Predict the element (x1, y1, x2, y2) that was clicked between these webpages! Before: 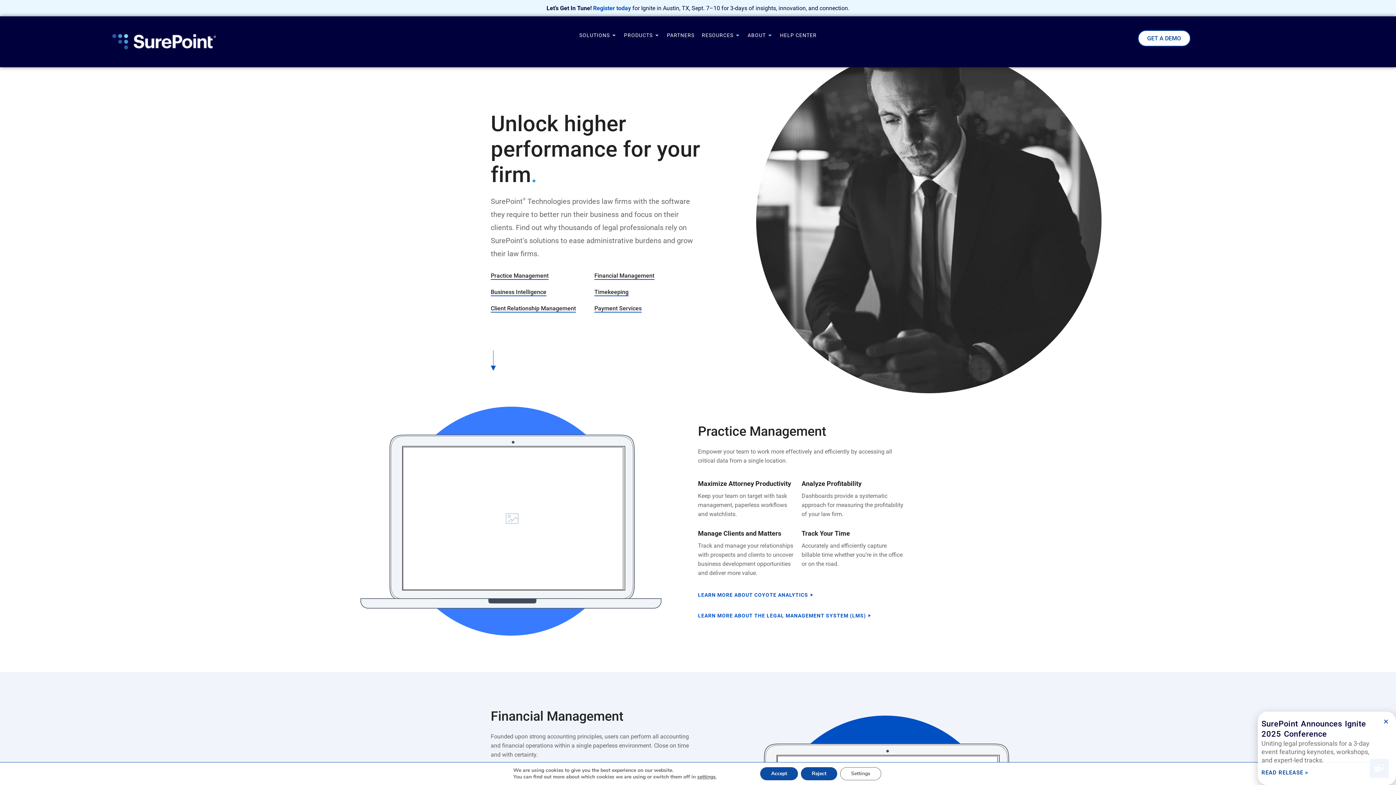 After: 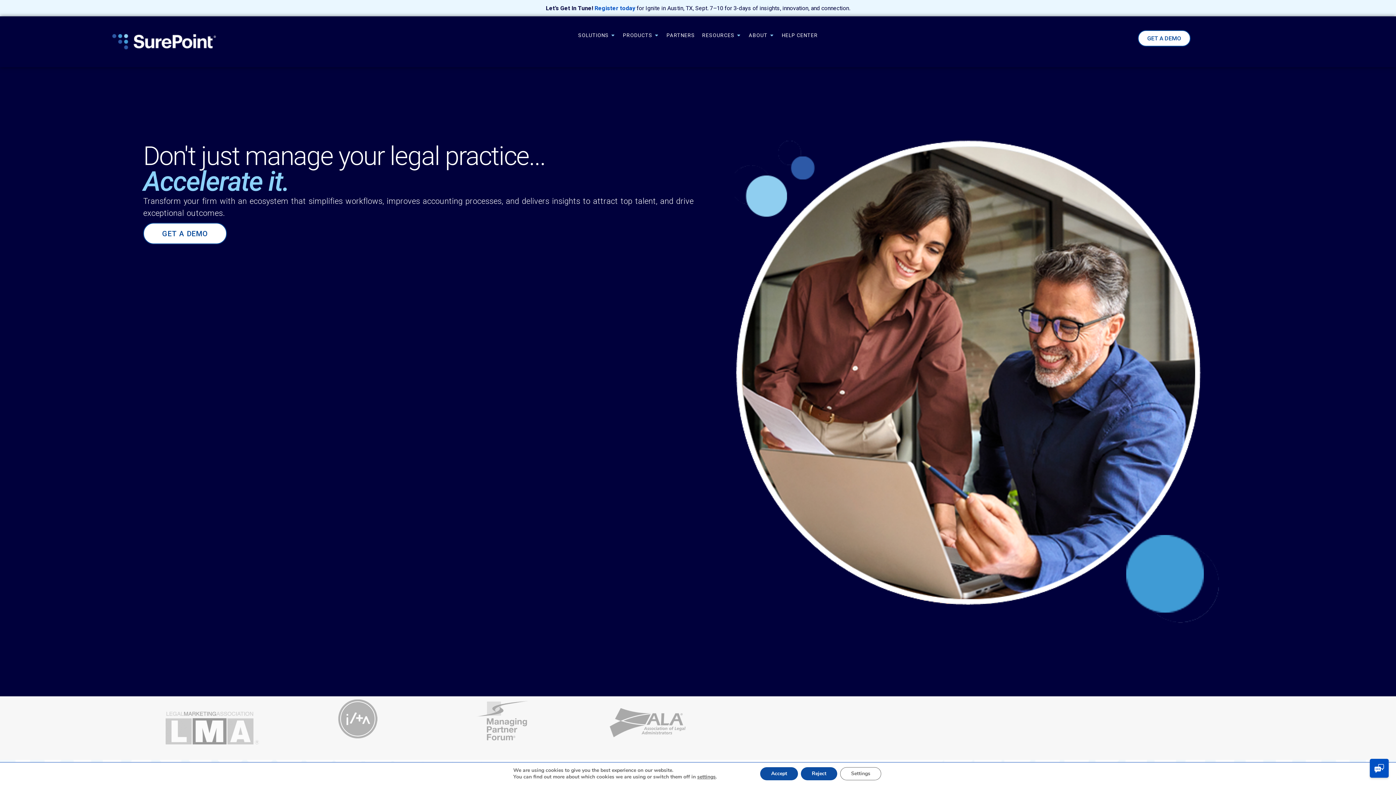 Action: bbox: (112, 33, 215, 49)